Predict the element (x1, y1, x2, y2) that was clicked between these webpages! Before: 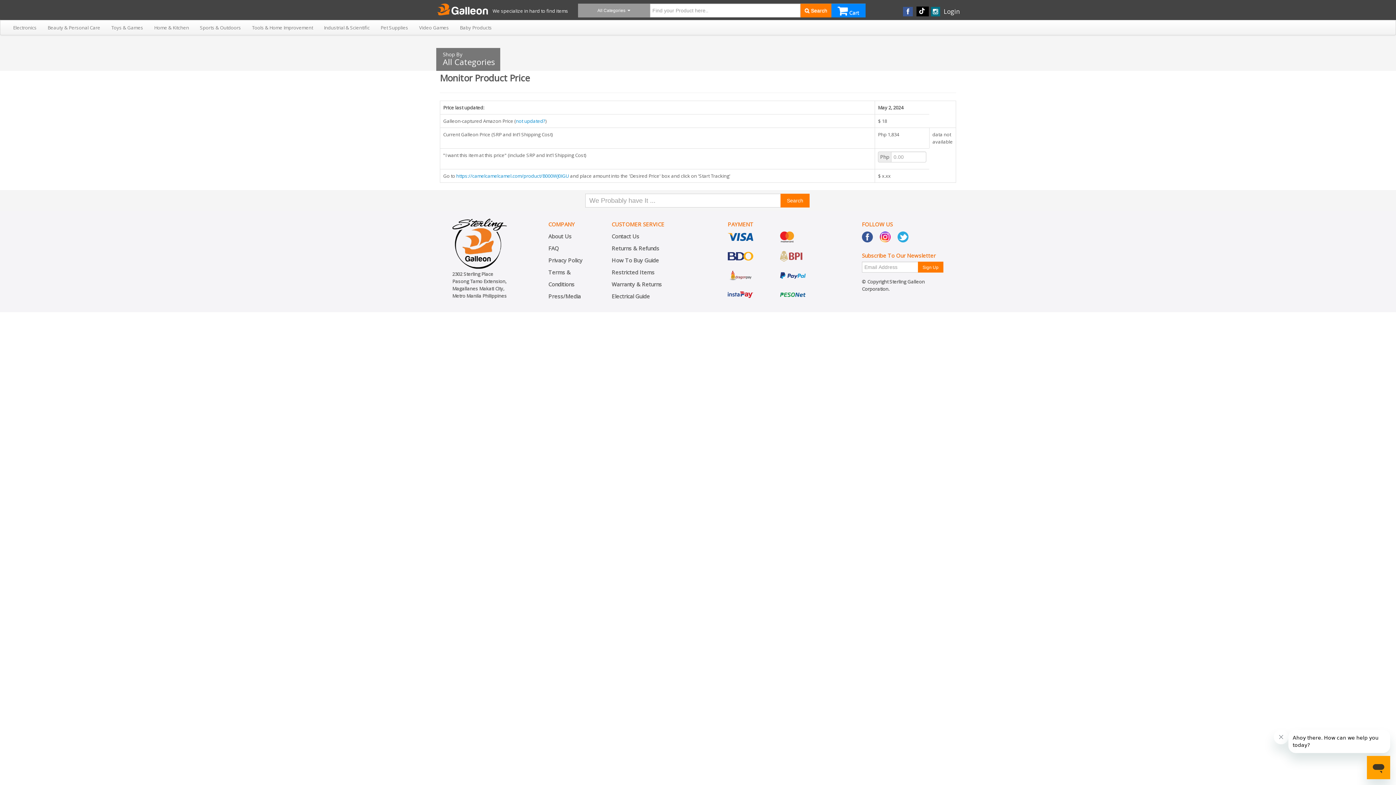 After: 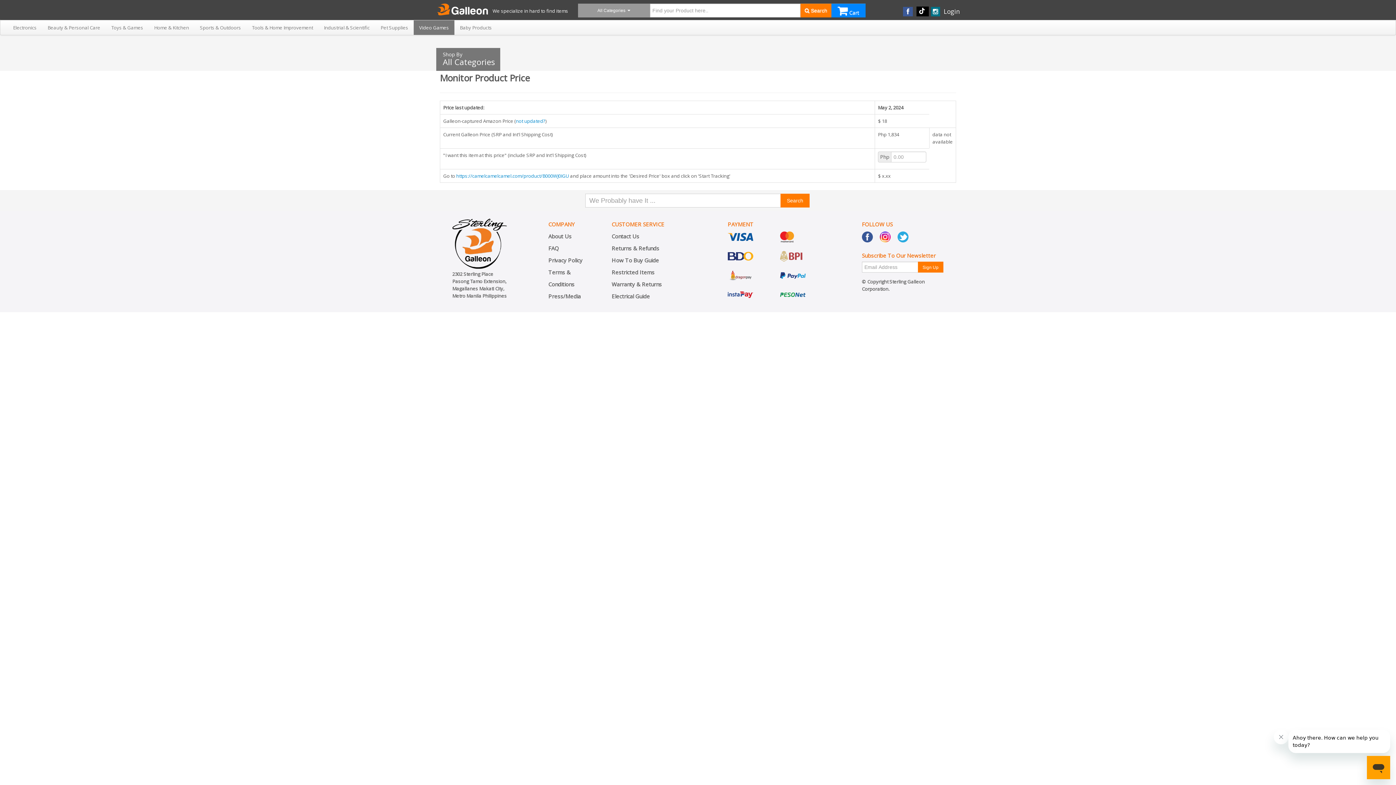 Action: label: Video Games bbox: (413, 20, 454, 34)